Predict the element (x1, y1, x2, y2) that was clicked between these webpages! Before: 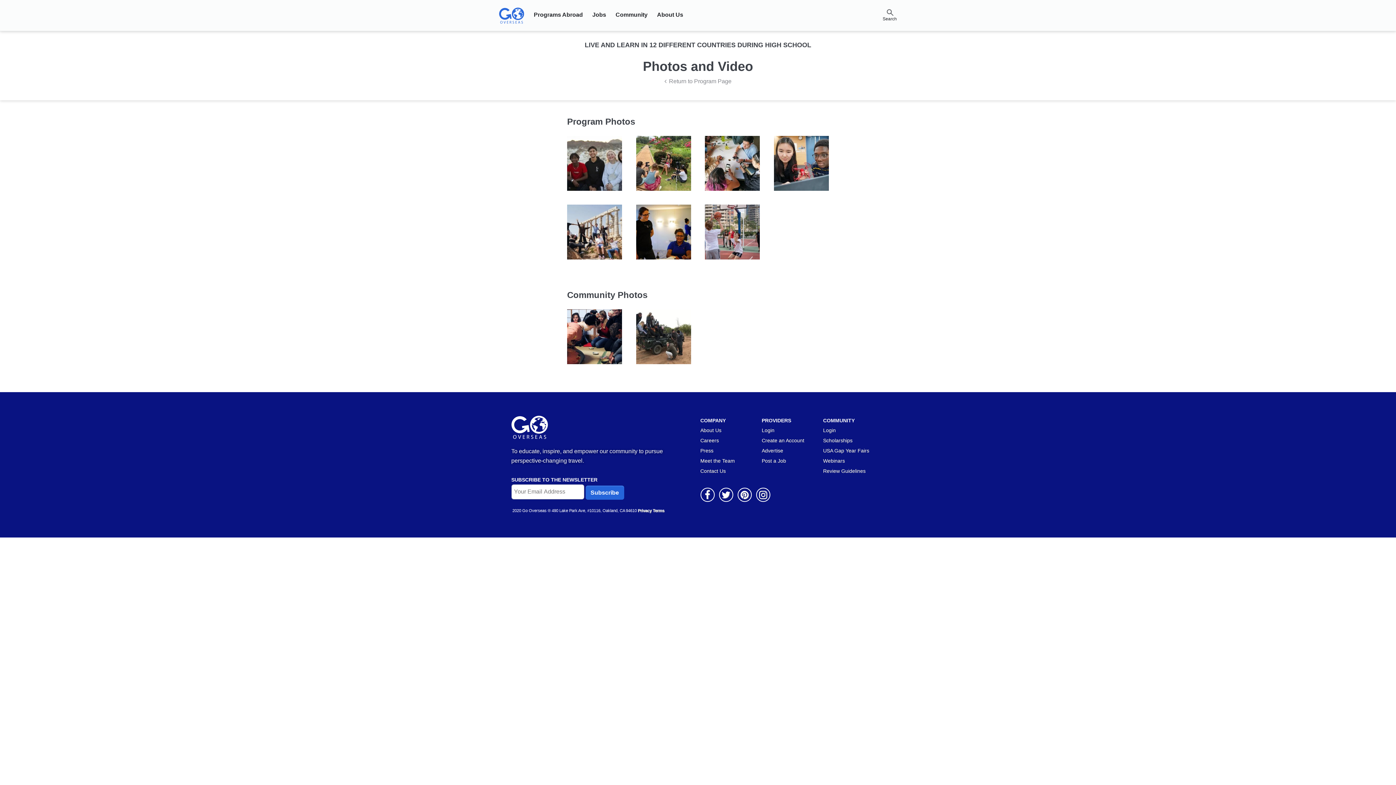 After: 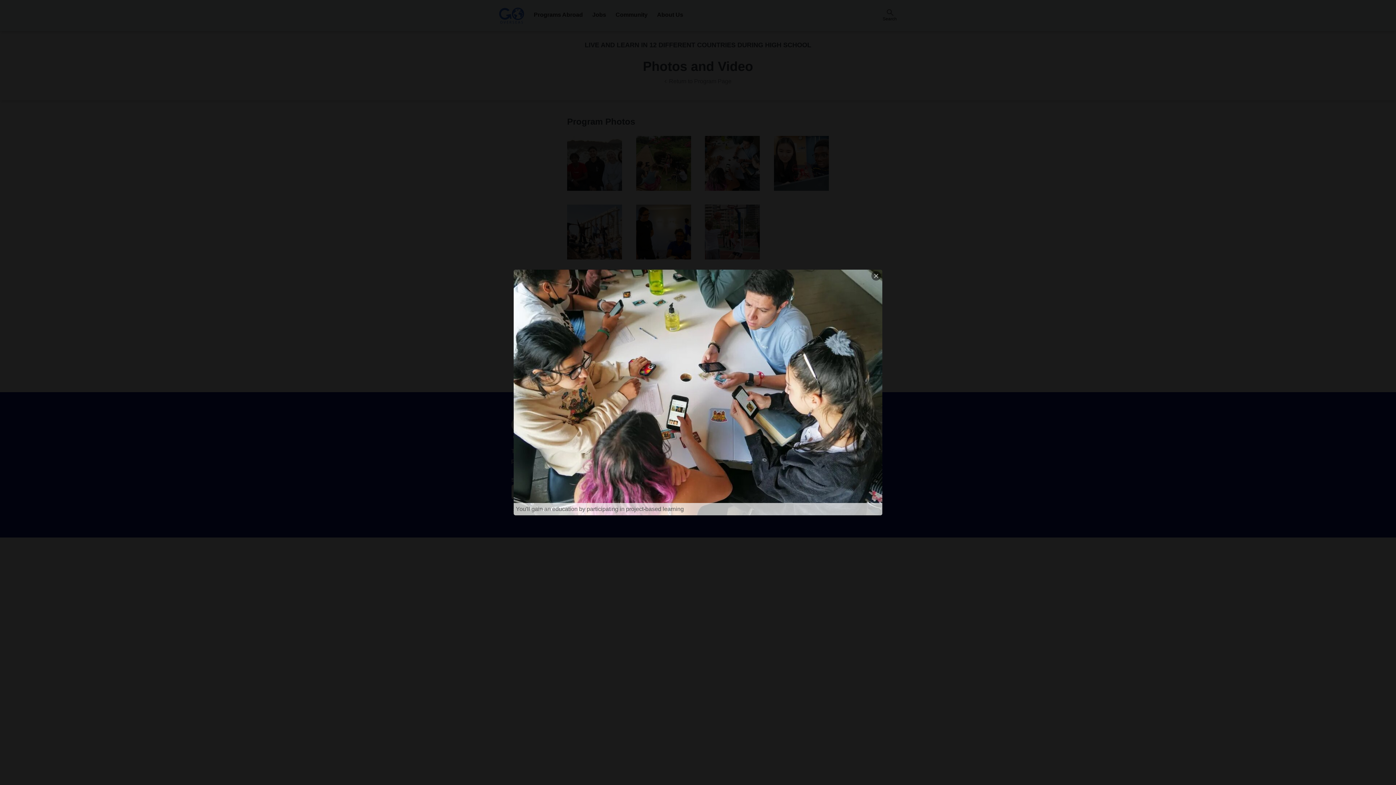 Action: label: {"title":"You'll gain an education by participating in project-based learning","alt":"You'll gain an education by participating in project-based learning"} bbox: (705, 182, 760, 188)